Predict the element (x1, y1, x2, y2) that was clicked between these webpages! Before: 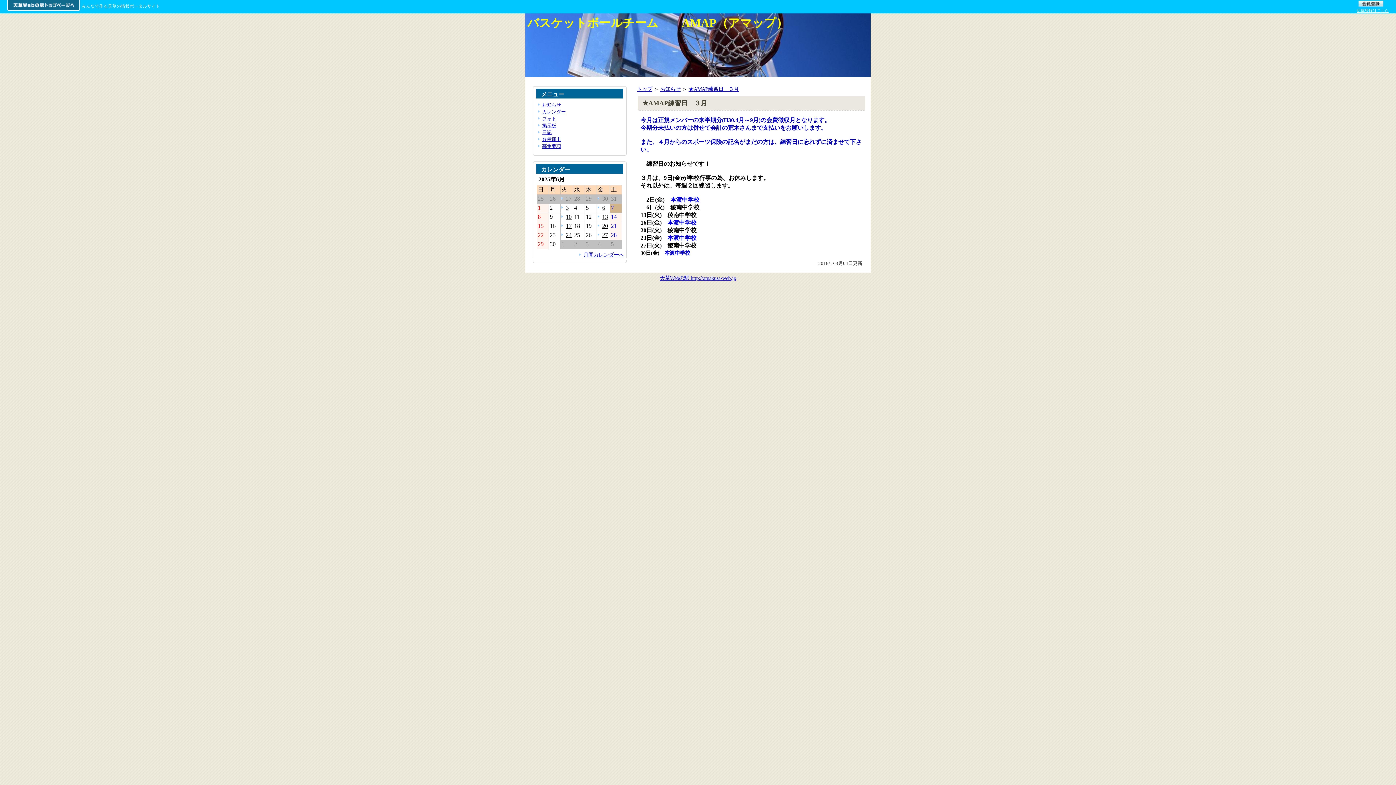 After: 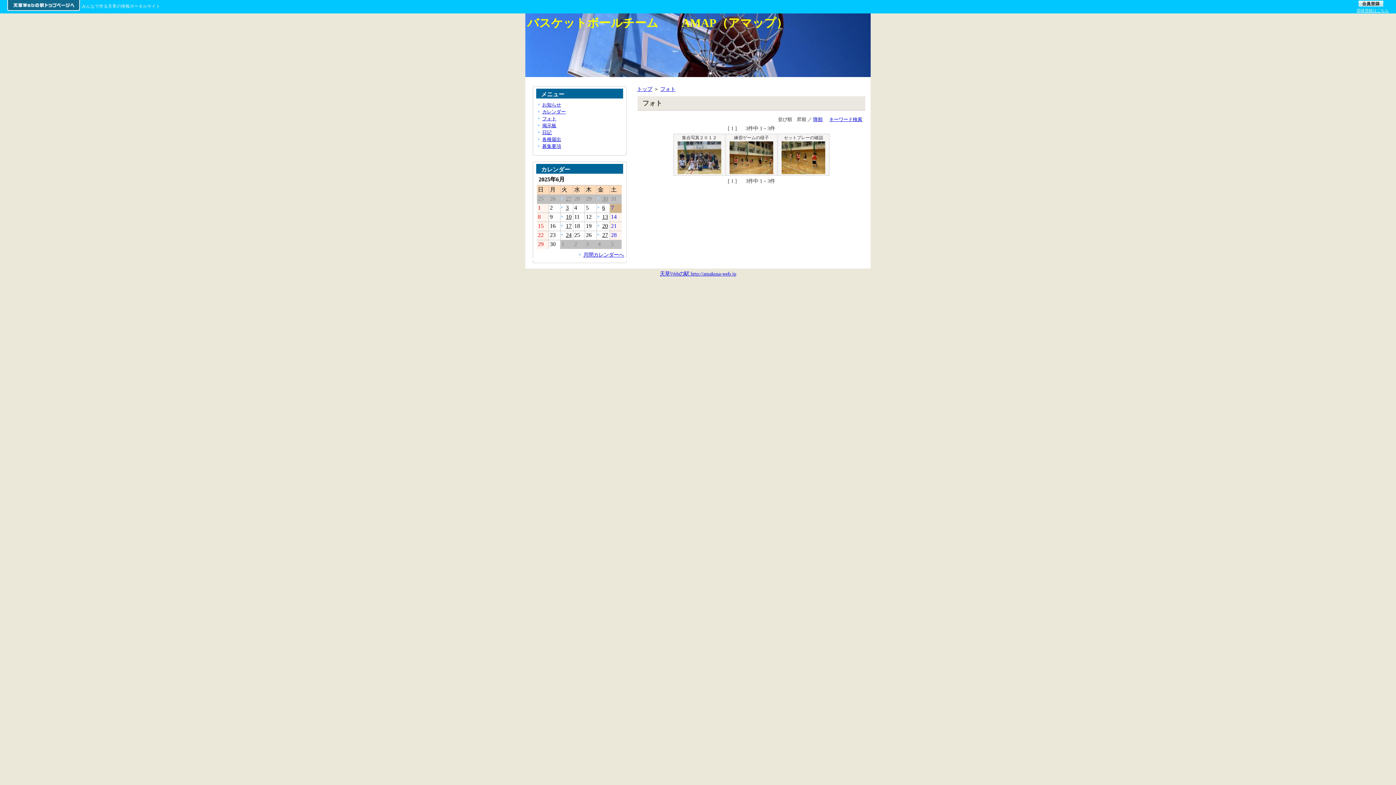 Action: label: フォト bbox: (538, 116, 556, 121)